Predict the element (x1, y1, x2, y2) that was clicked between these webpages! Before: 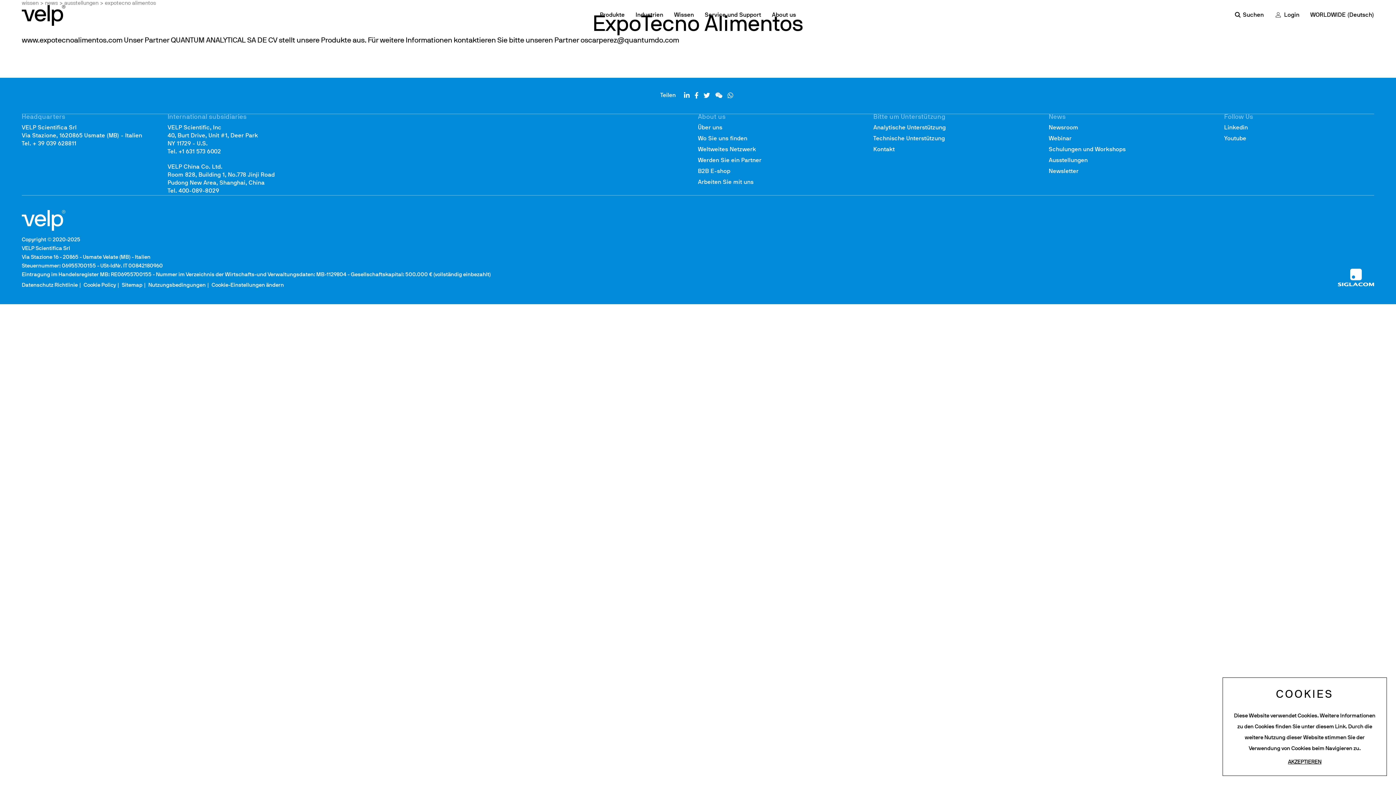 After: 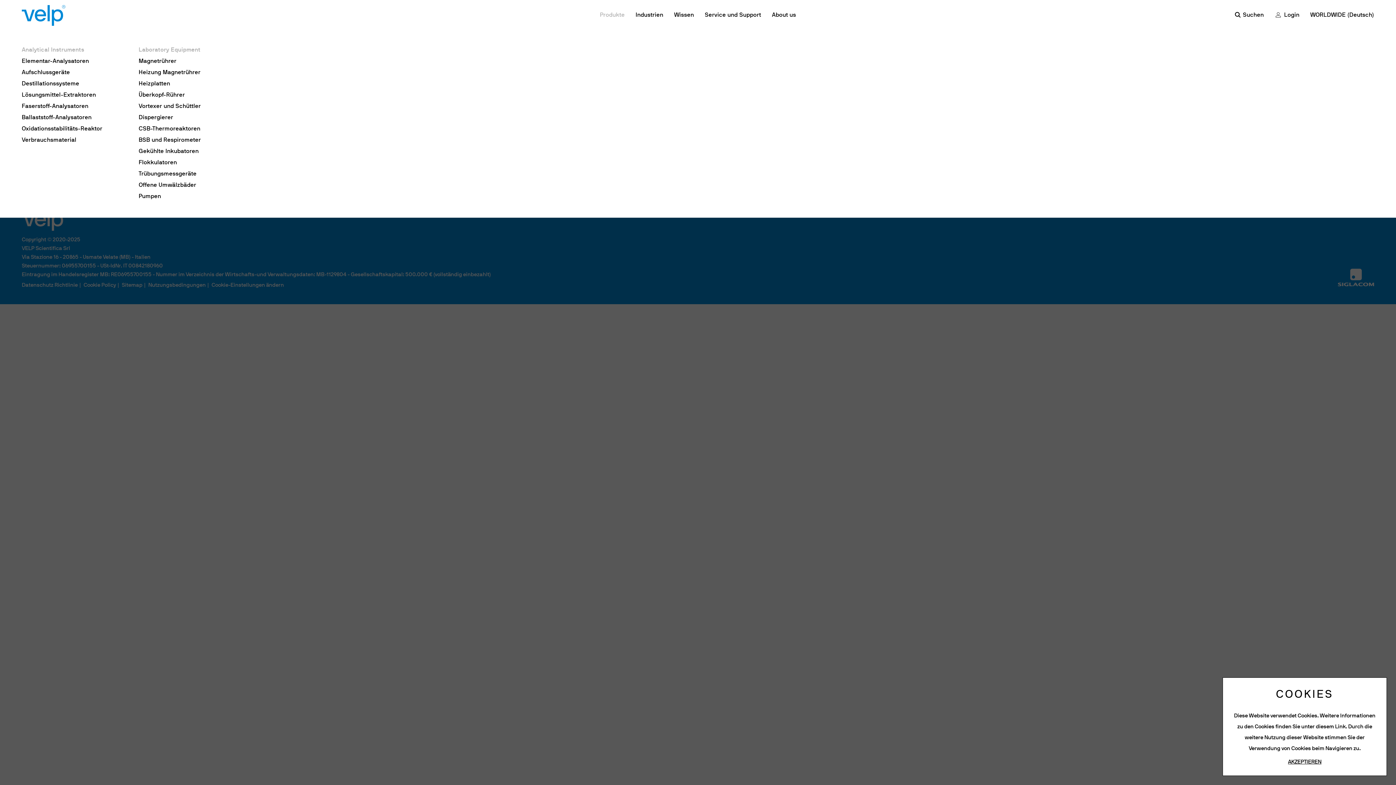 Action: label: Produkte bbox: (600, 0, 624, 30)